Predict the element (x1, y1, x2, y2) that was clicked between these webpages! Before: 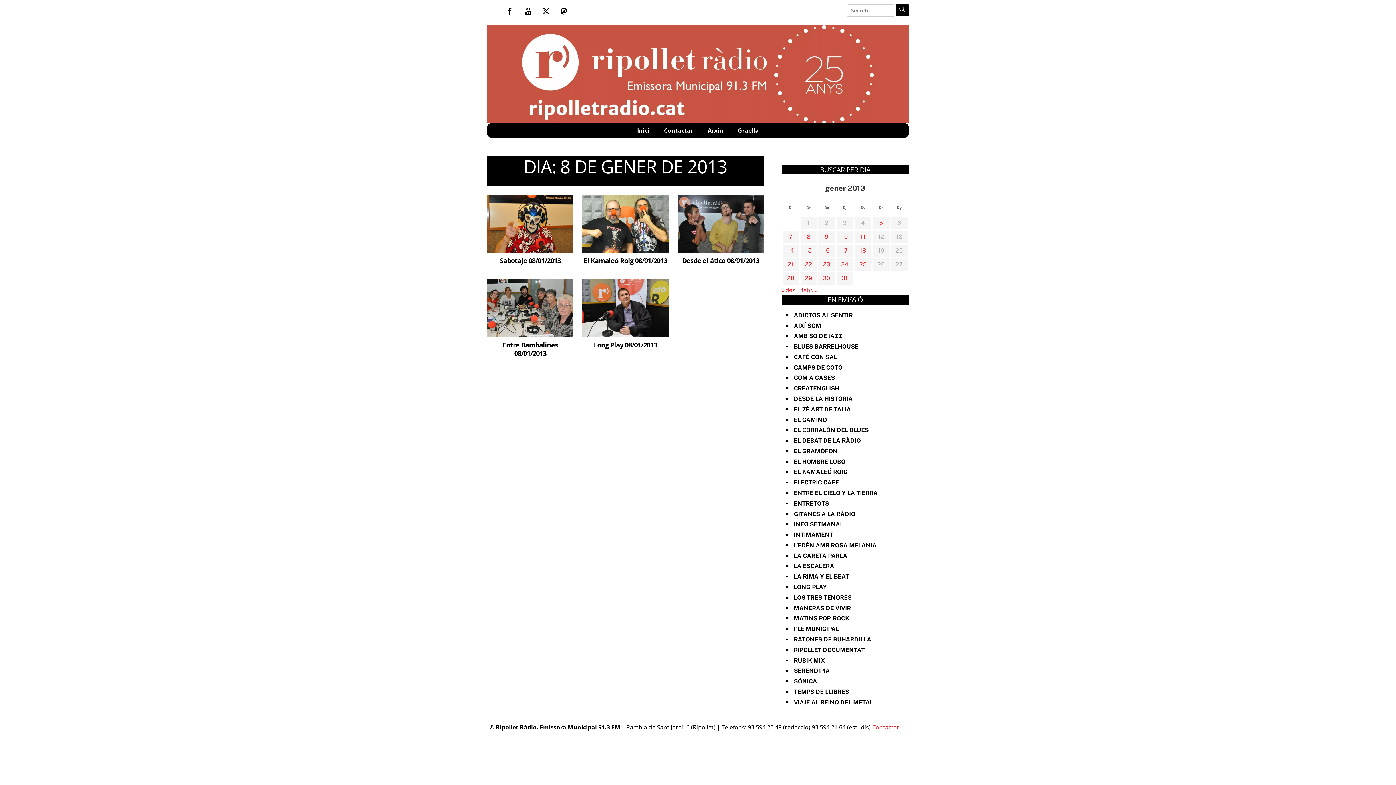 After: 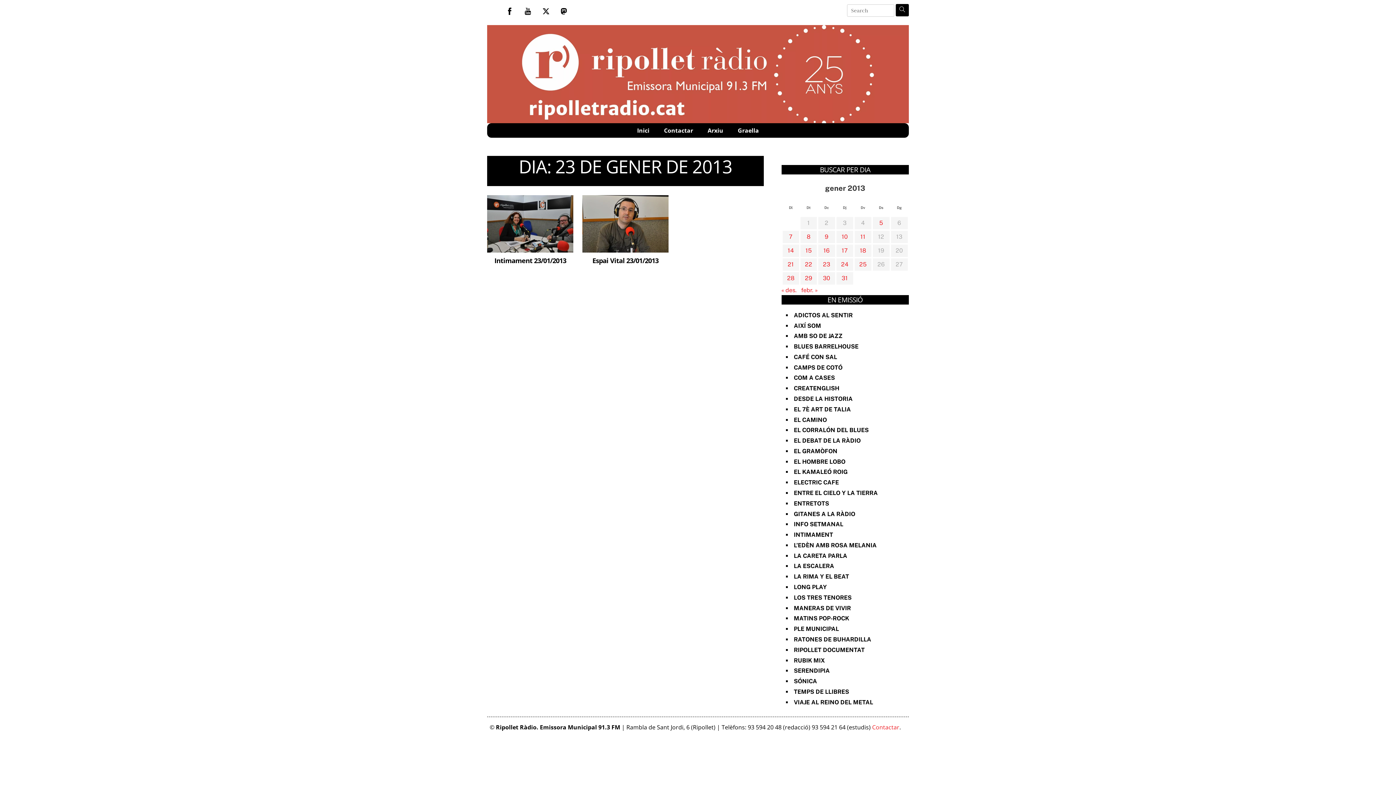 Action: bbox: (823, 261, 830, 267) label: Entrades publicades el 23 de January de 2013